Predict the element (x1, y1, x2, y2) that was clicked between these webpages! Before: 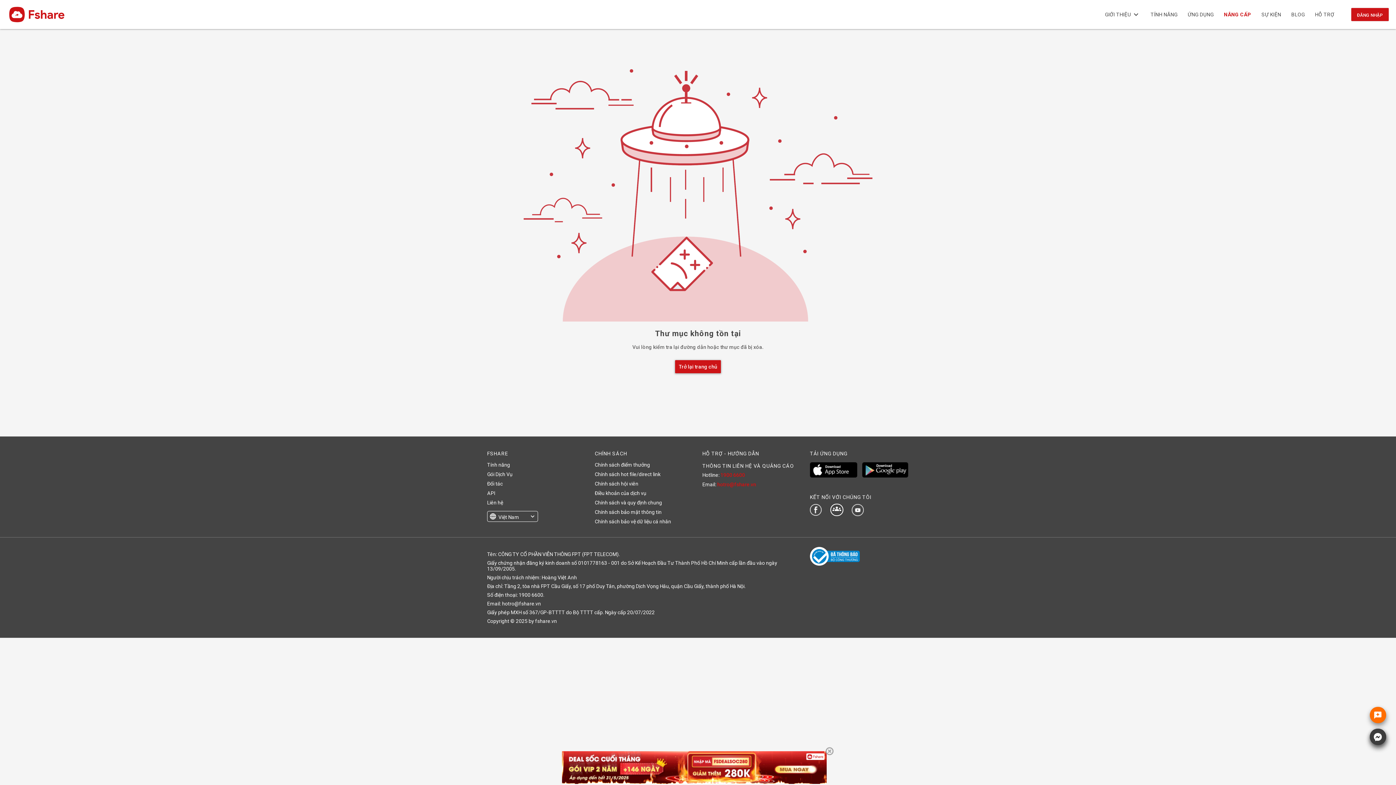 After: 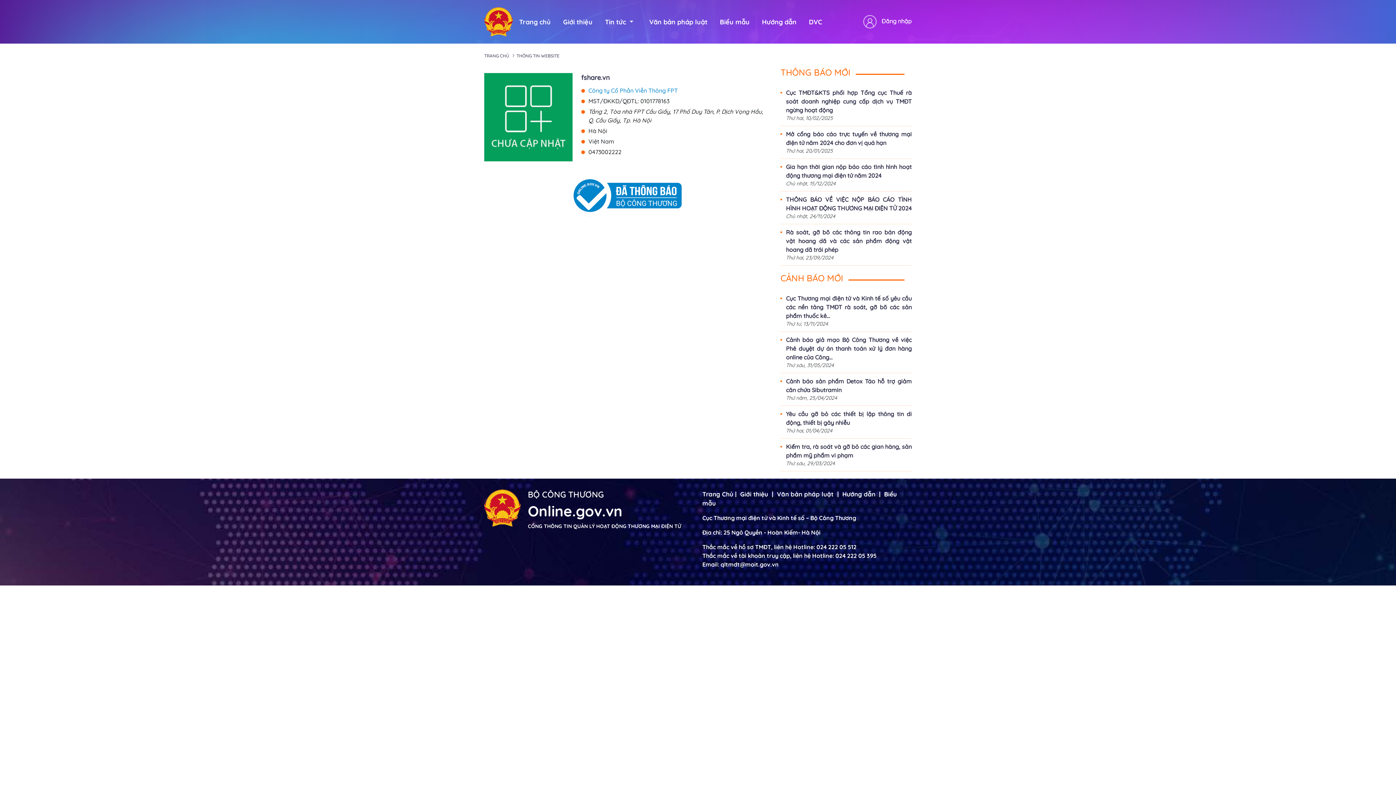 Action: bbox: (810, 553, 867, 566)